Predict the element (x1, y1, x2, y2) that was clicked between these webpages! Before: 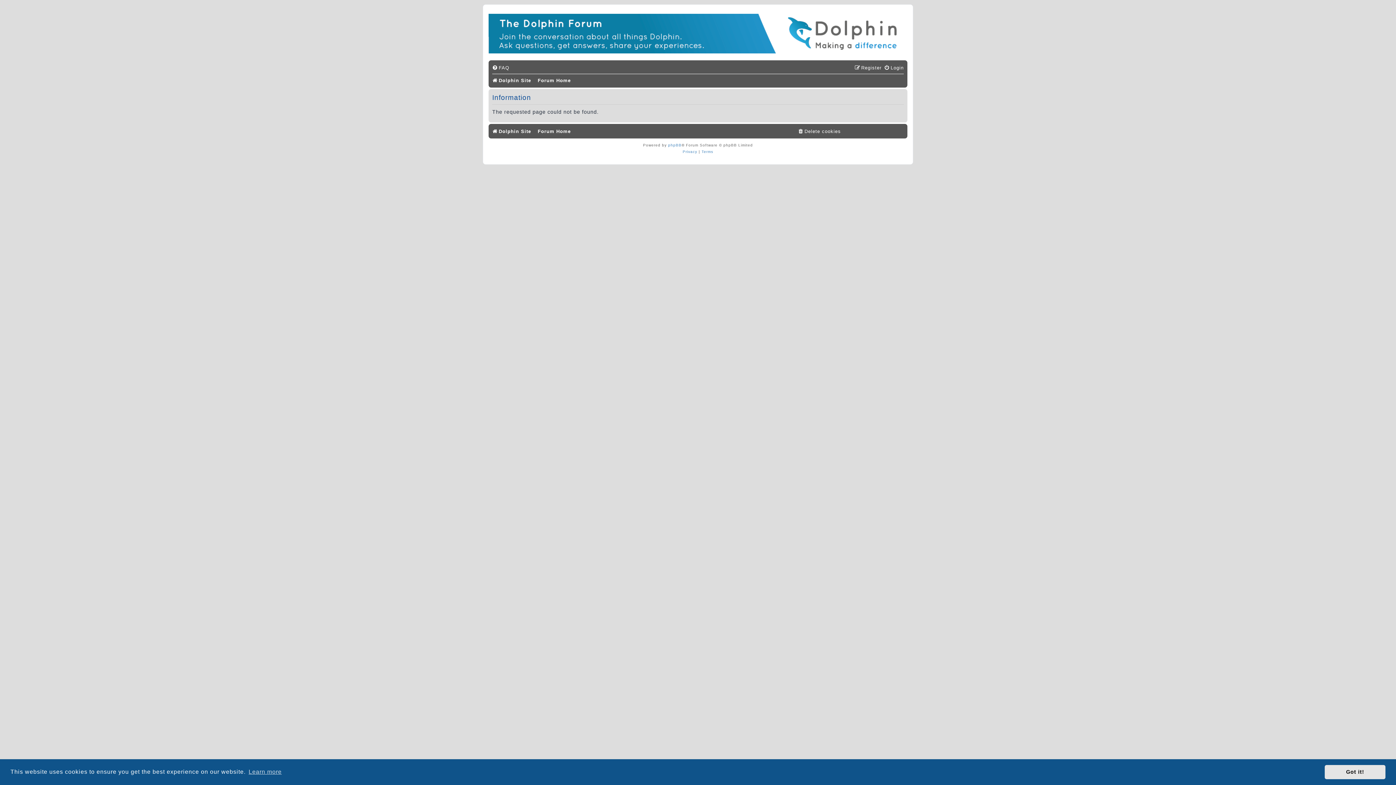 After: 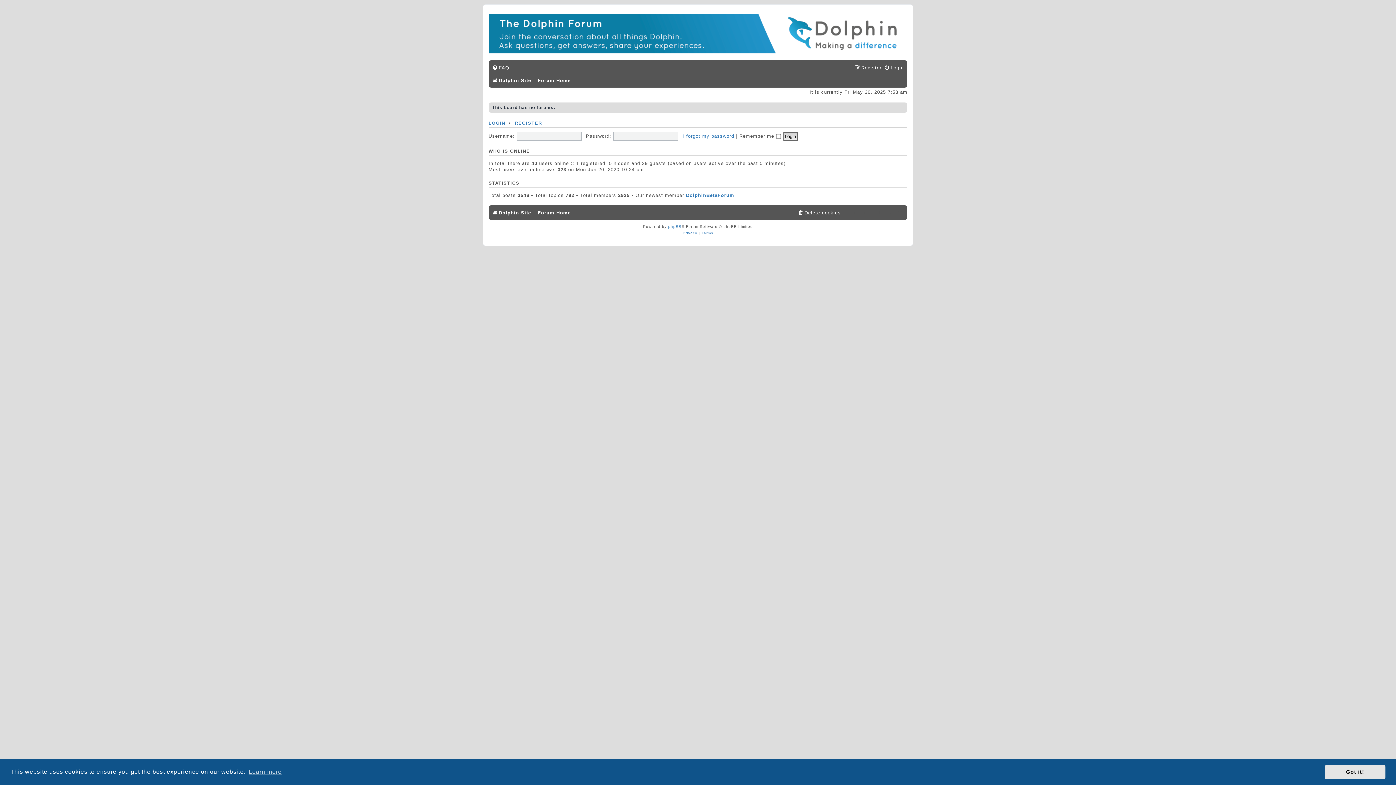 Action: bbox: (488, 10, 907, 58)